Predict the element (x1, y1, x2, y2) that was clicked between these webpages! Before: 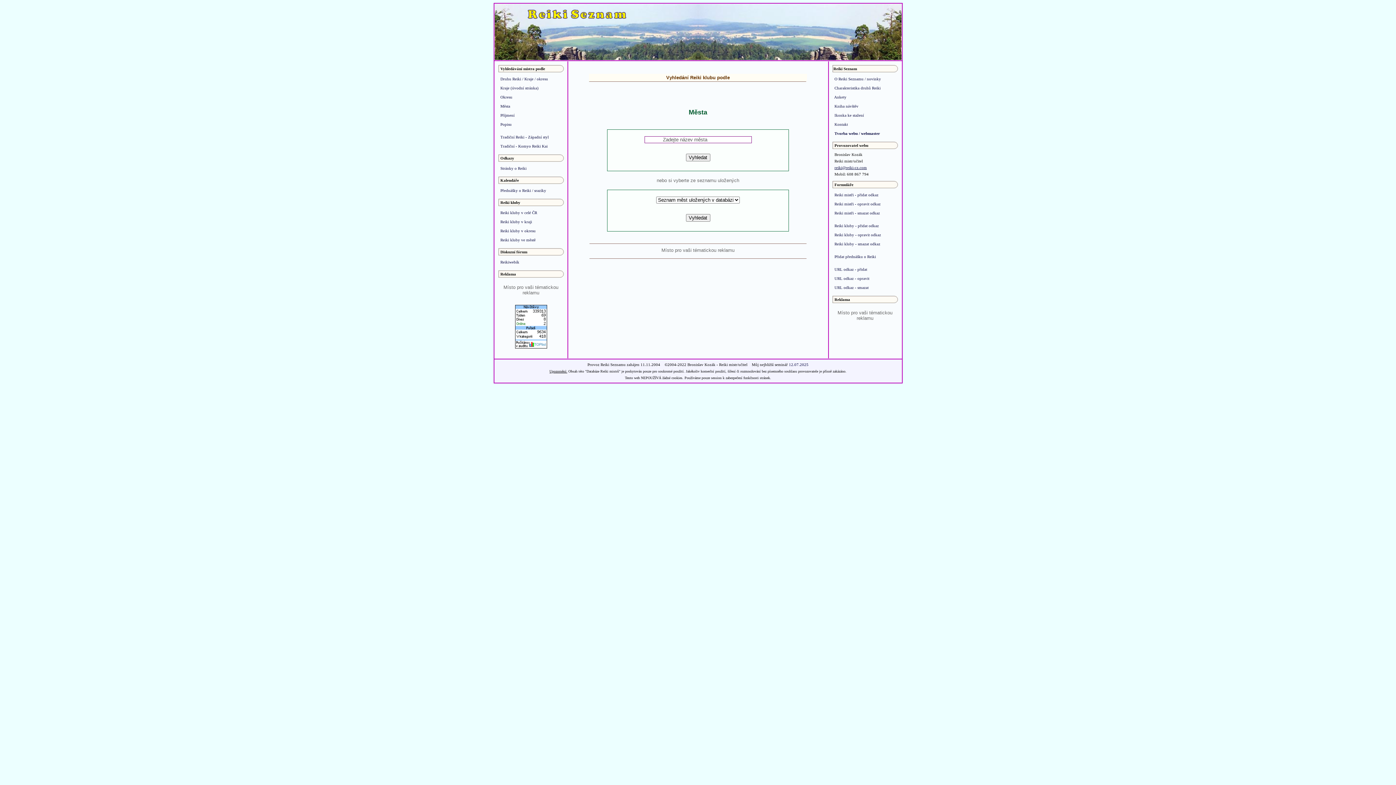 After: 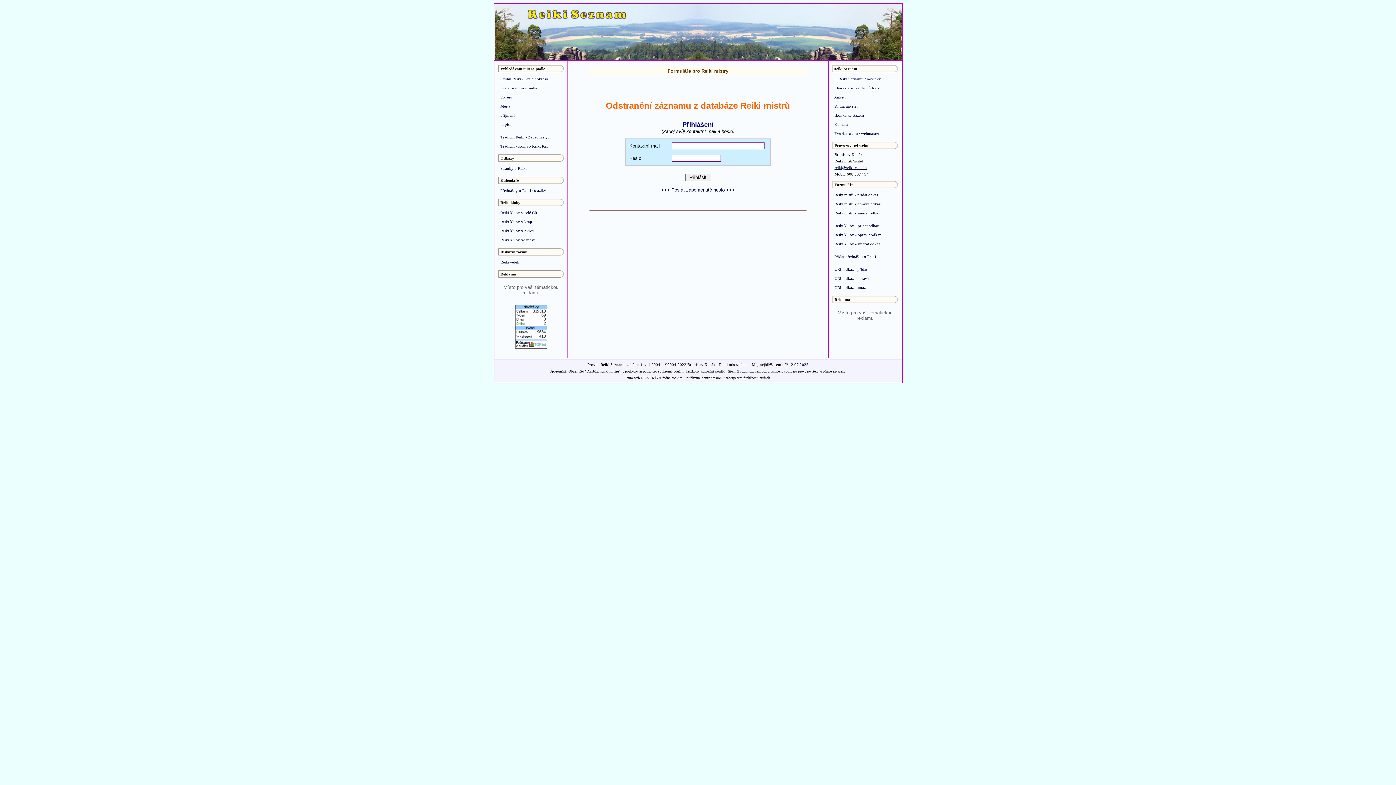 Action: bbox: (833, 209, 880, 215) label:  Reiki mistři - smazat odkaz